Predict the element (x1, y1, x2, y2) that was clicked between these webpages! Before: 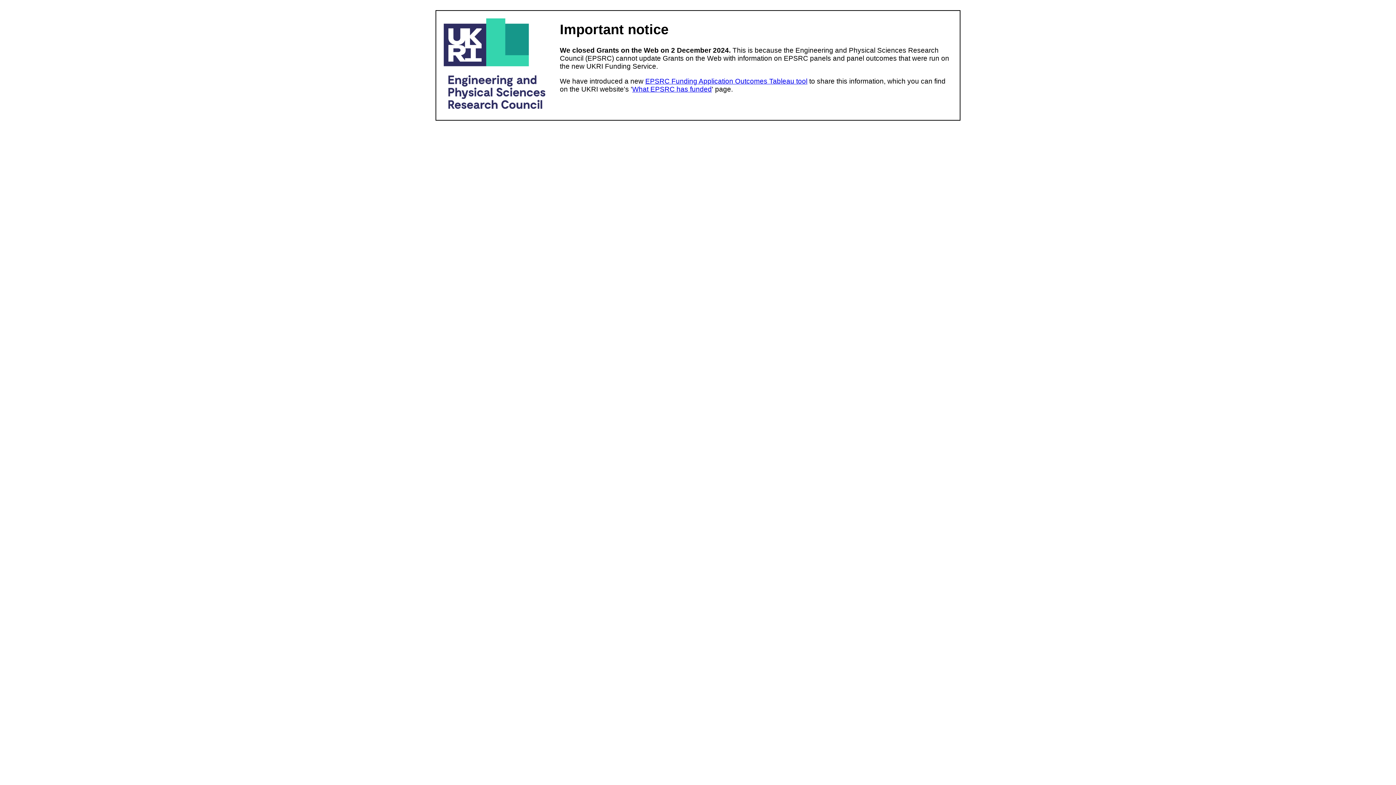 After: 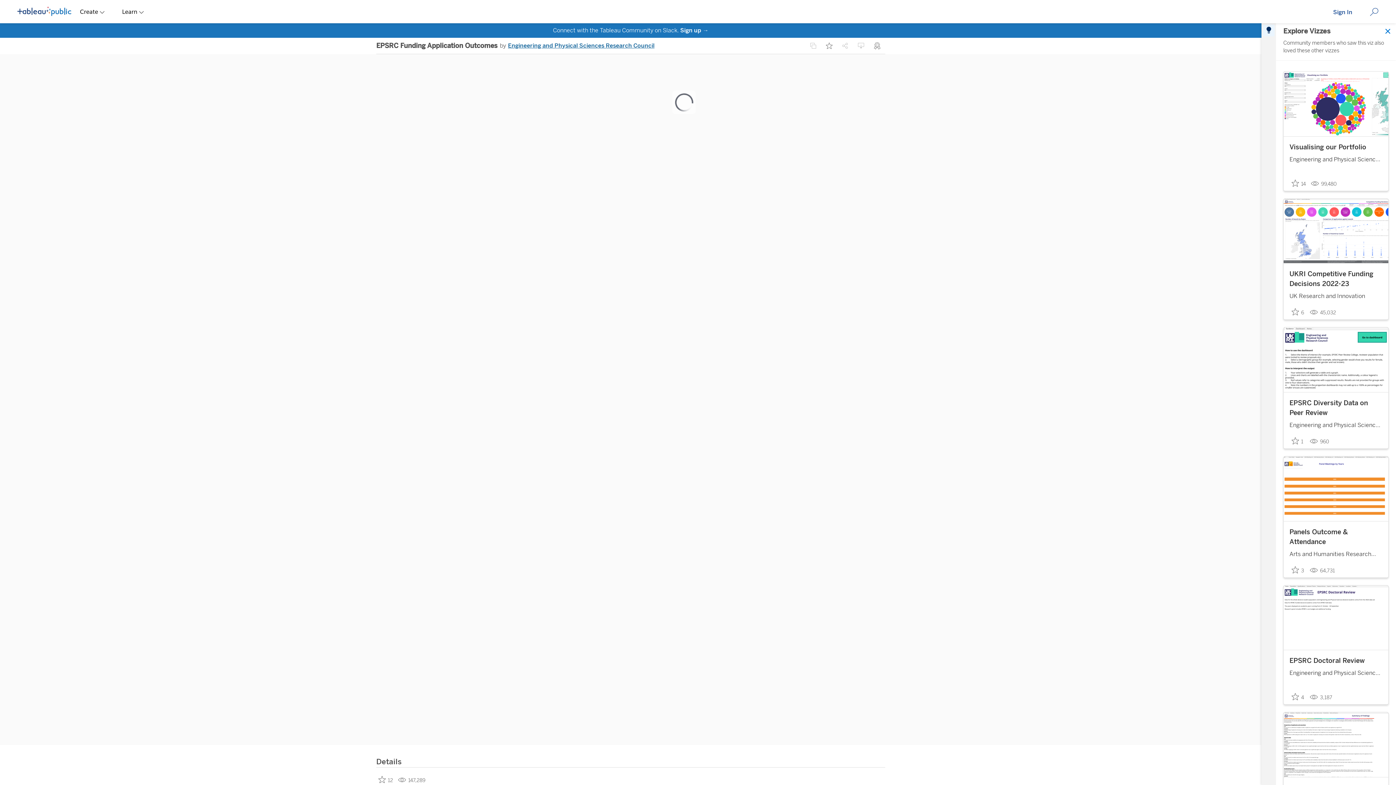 Action: label: EPSRC Funding Application Outcomes Tableau tool bbox: (645, 77, 807, 85)